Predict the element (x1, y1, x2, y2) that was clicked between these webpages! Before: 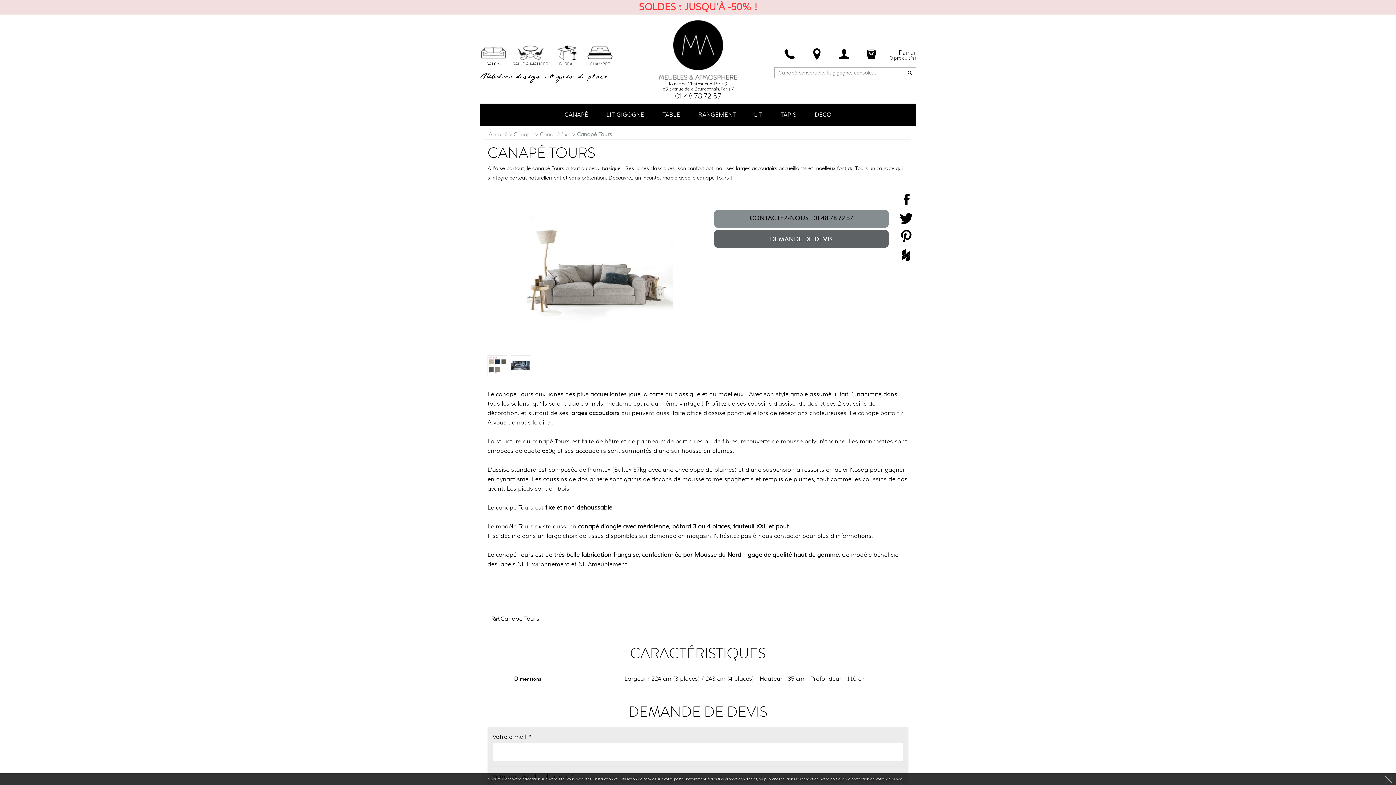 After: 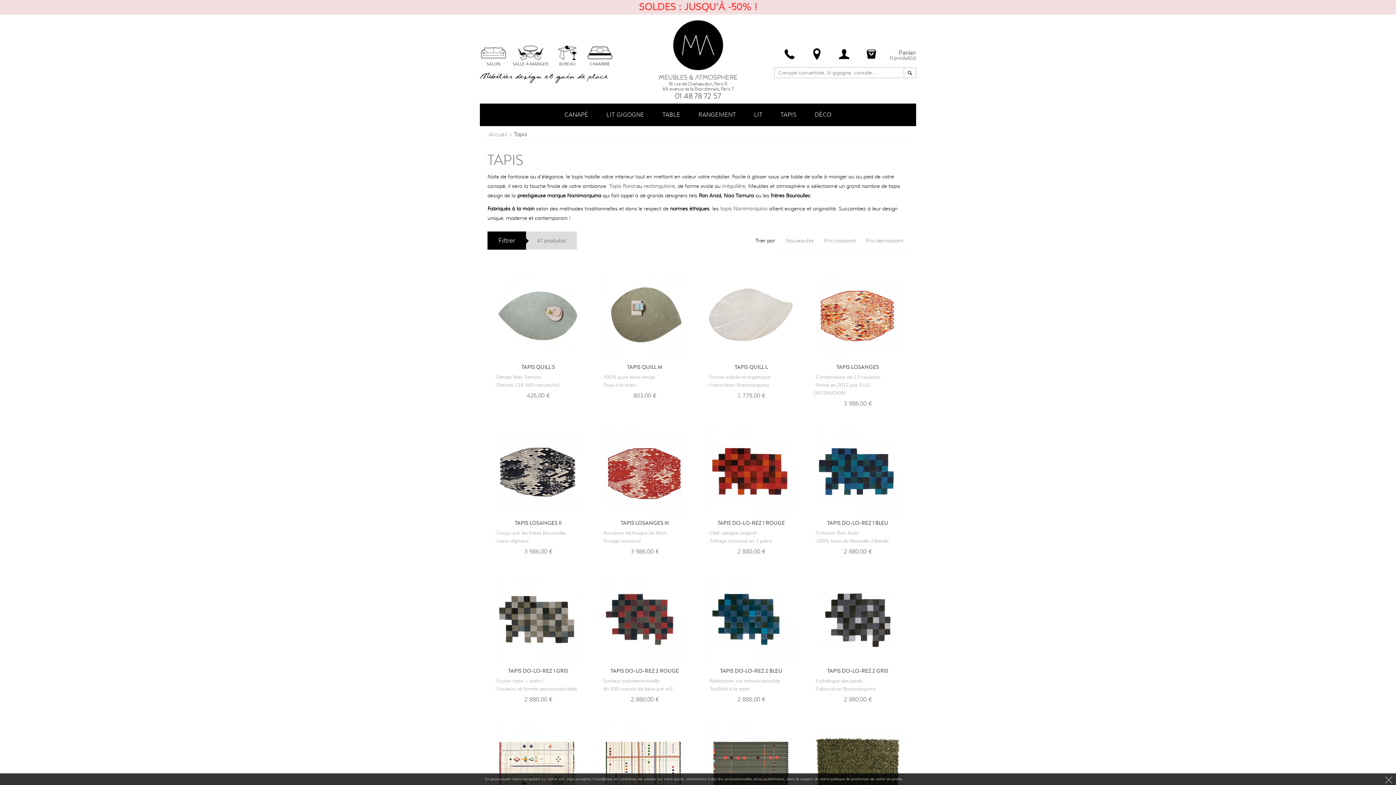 Action: bbox: (780, 110, 796, 119) label: TAPIS